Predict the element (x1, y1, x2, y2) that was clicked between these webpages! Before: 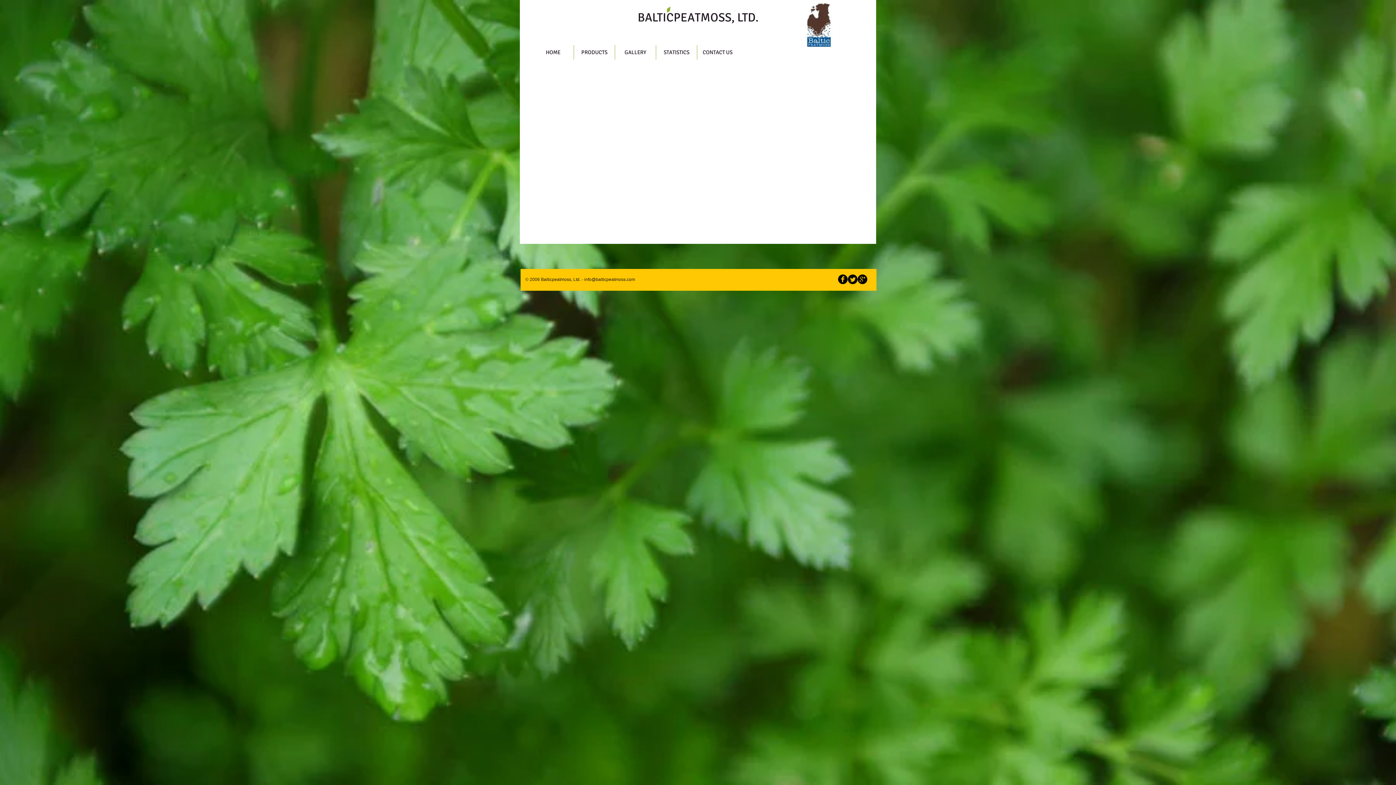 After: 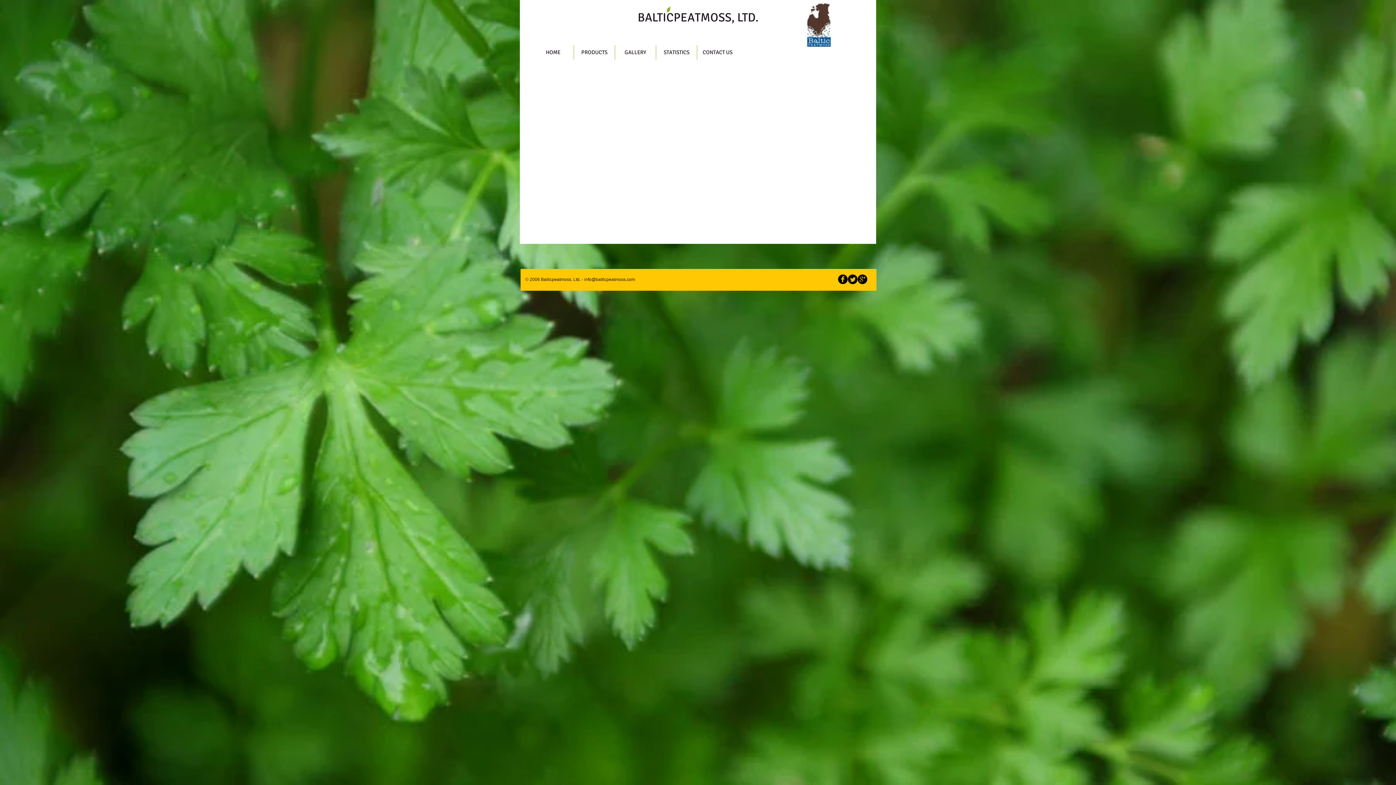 Action: label: b-googleplus bbox: (857, 274, 867, 284)